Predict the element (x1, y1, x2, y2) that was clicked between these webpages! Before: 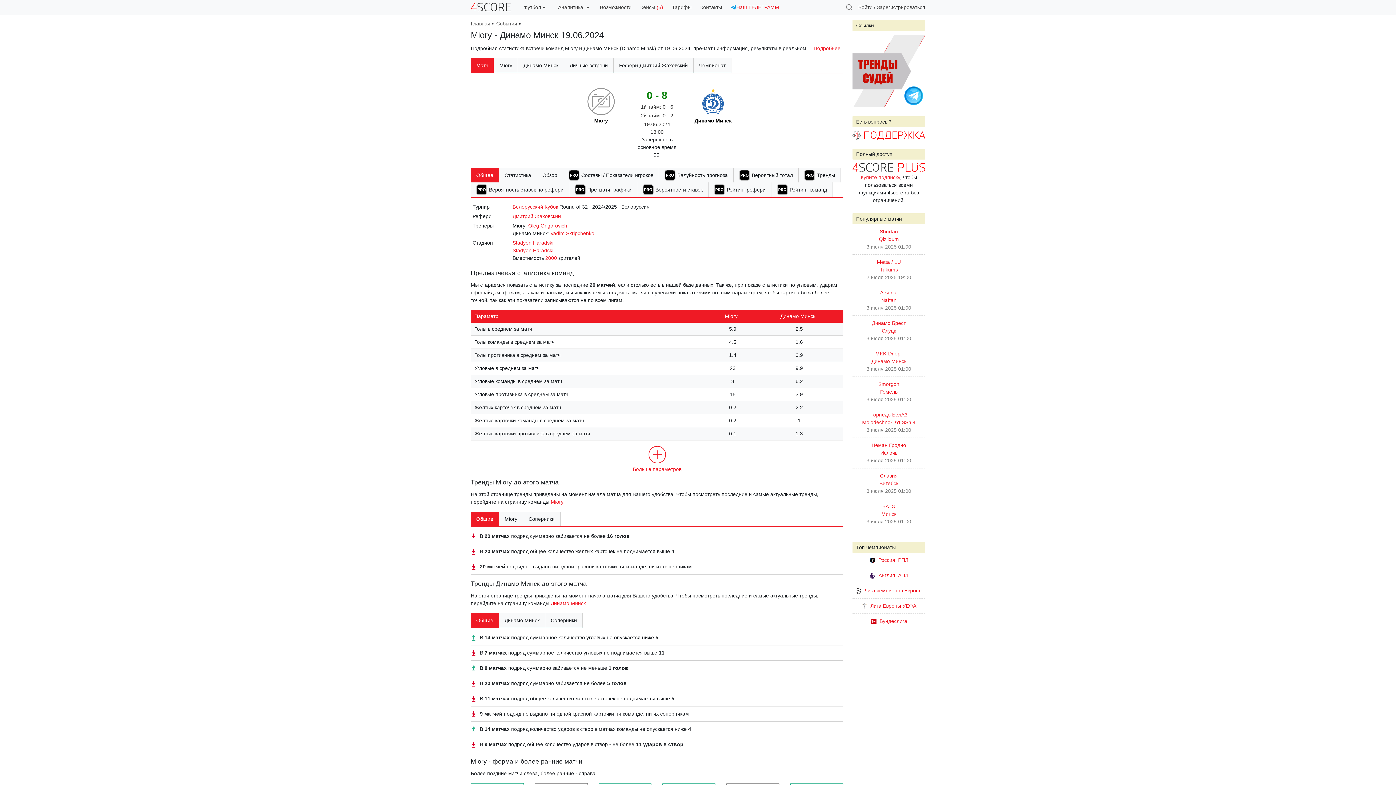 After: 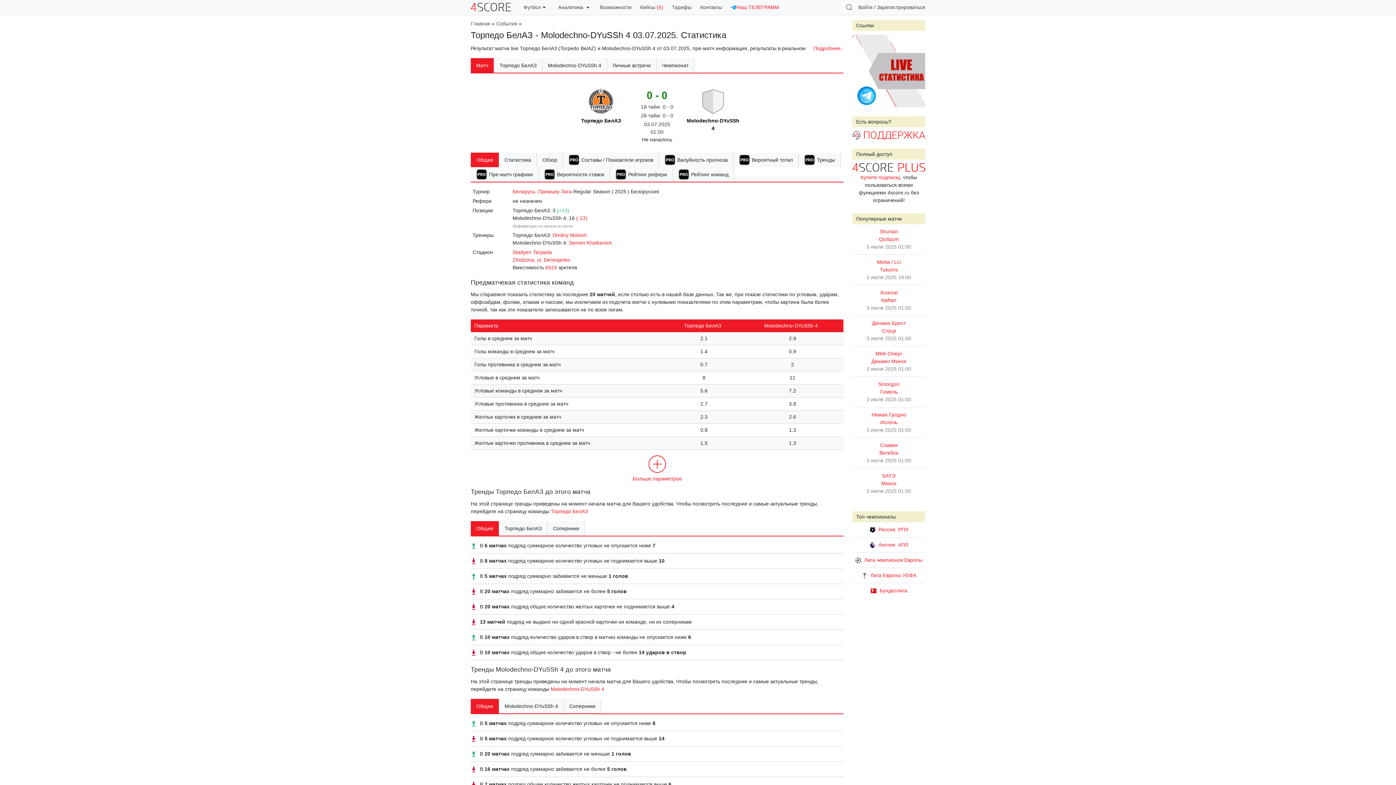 Action: bbox: (852, 411, 925, 426) label: Торпедо БелАЗ
Molodechno-DYuSSh 4